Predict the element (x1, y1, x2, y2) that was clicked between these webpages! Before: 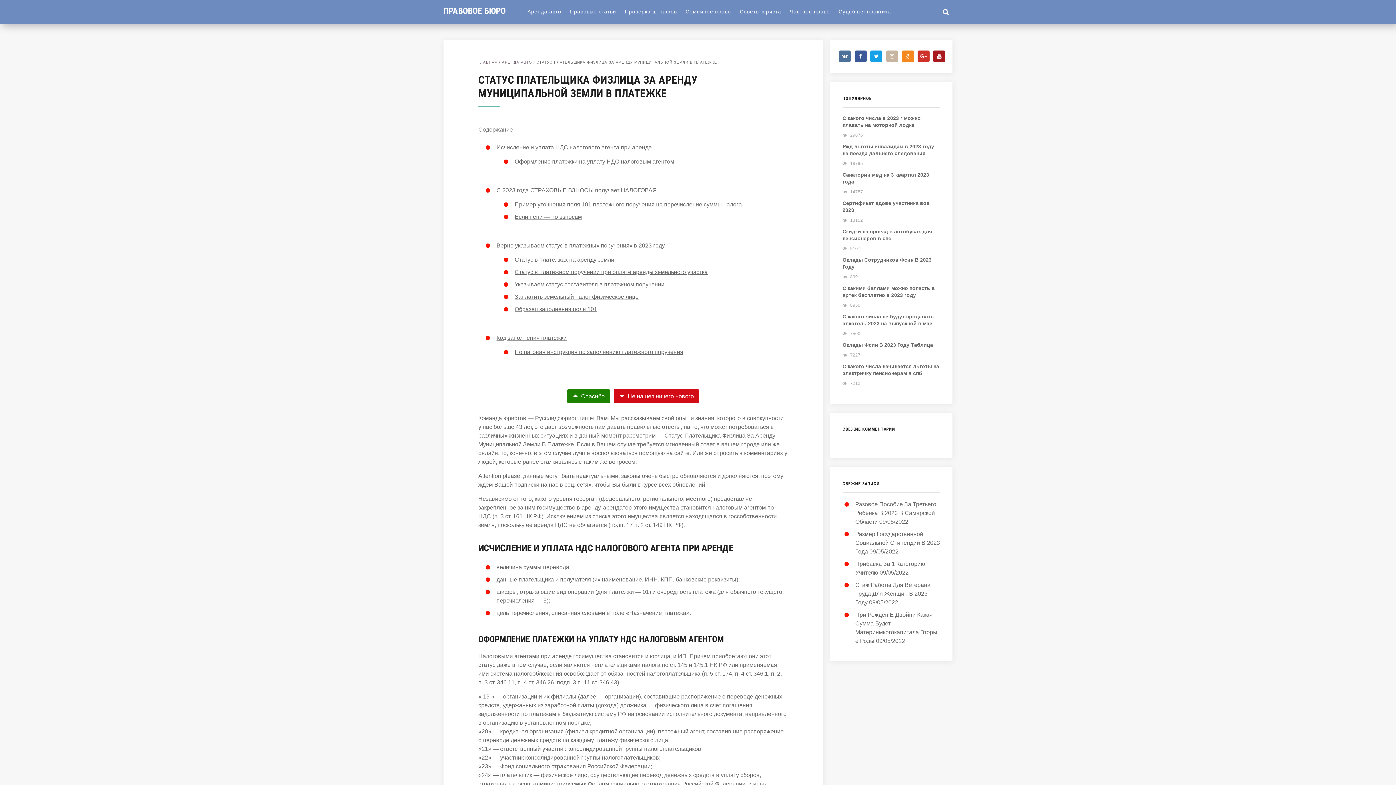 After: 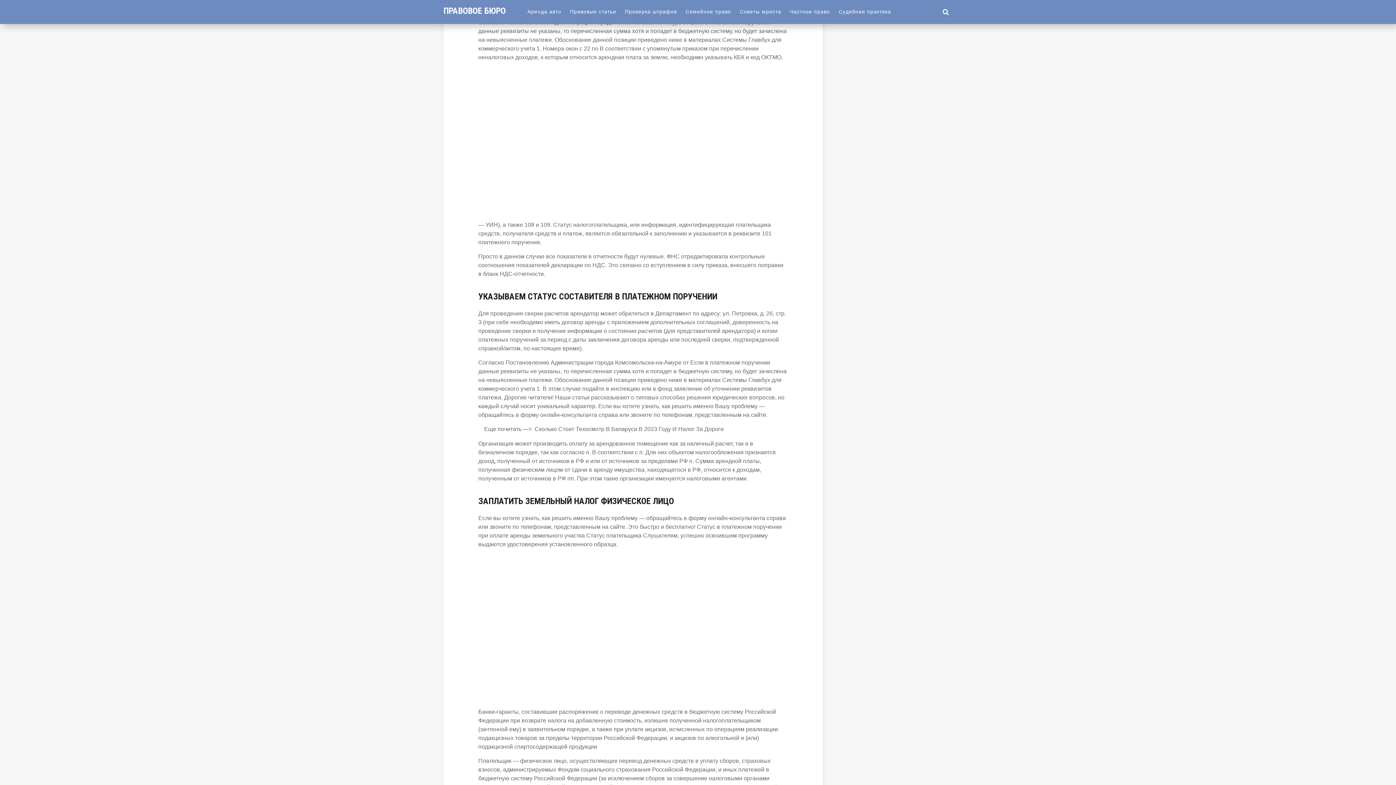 Action: label: Статус в платежном поручении при оплате аренды земельного участка bbox: (514, 269, 707, 275)